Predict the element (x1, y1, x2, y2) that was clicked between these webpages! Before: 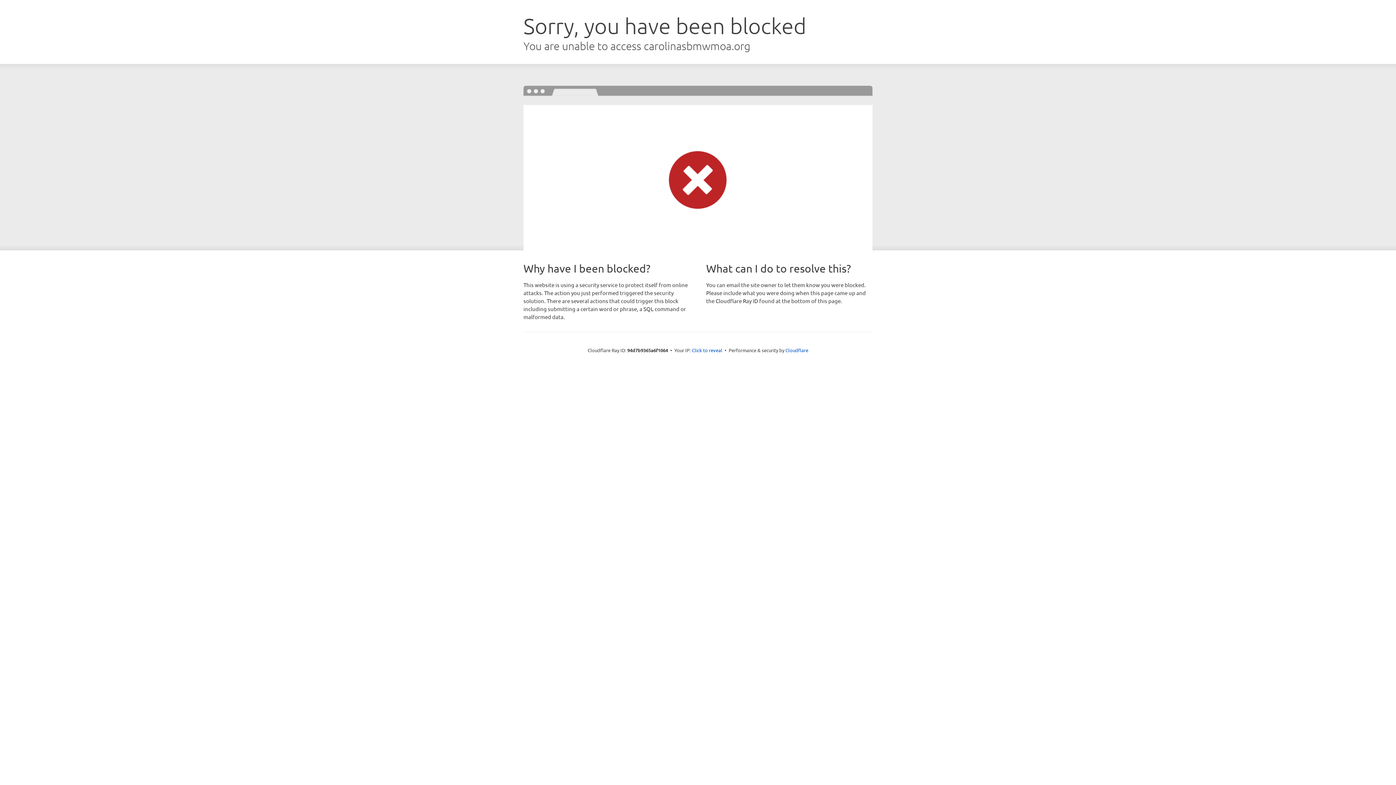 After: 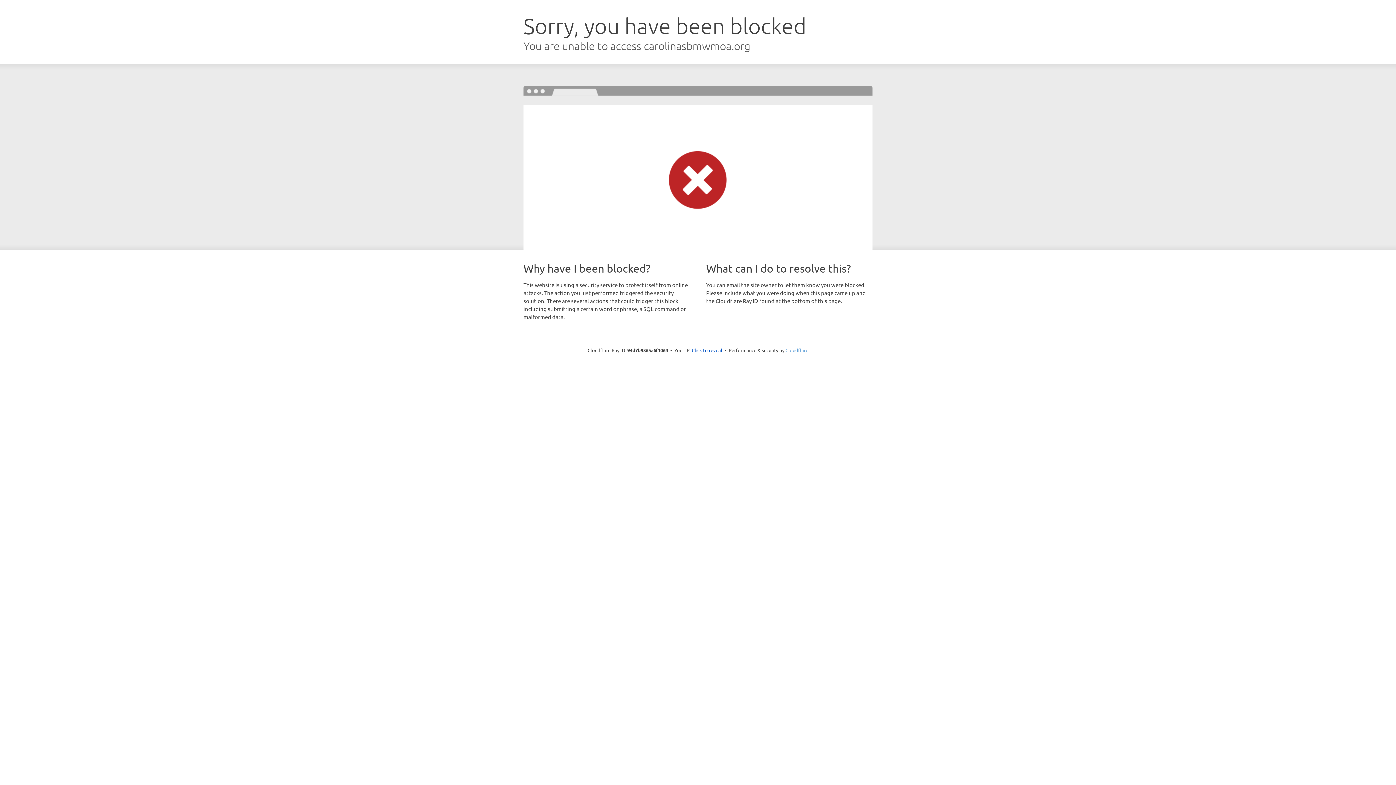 Action: label: Cloudflare bbox: (785, 347, 808, 353)